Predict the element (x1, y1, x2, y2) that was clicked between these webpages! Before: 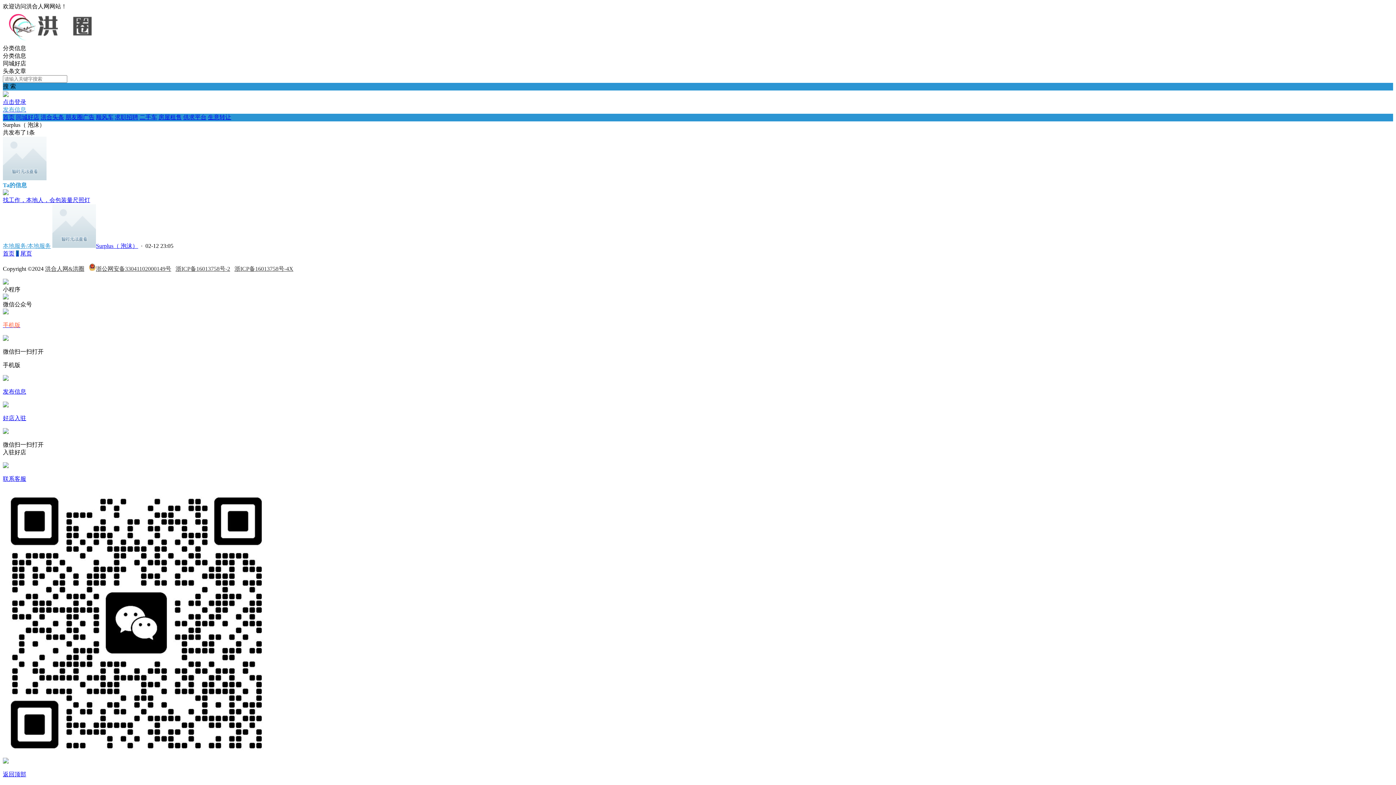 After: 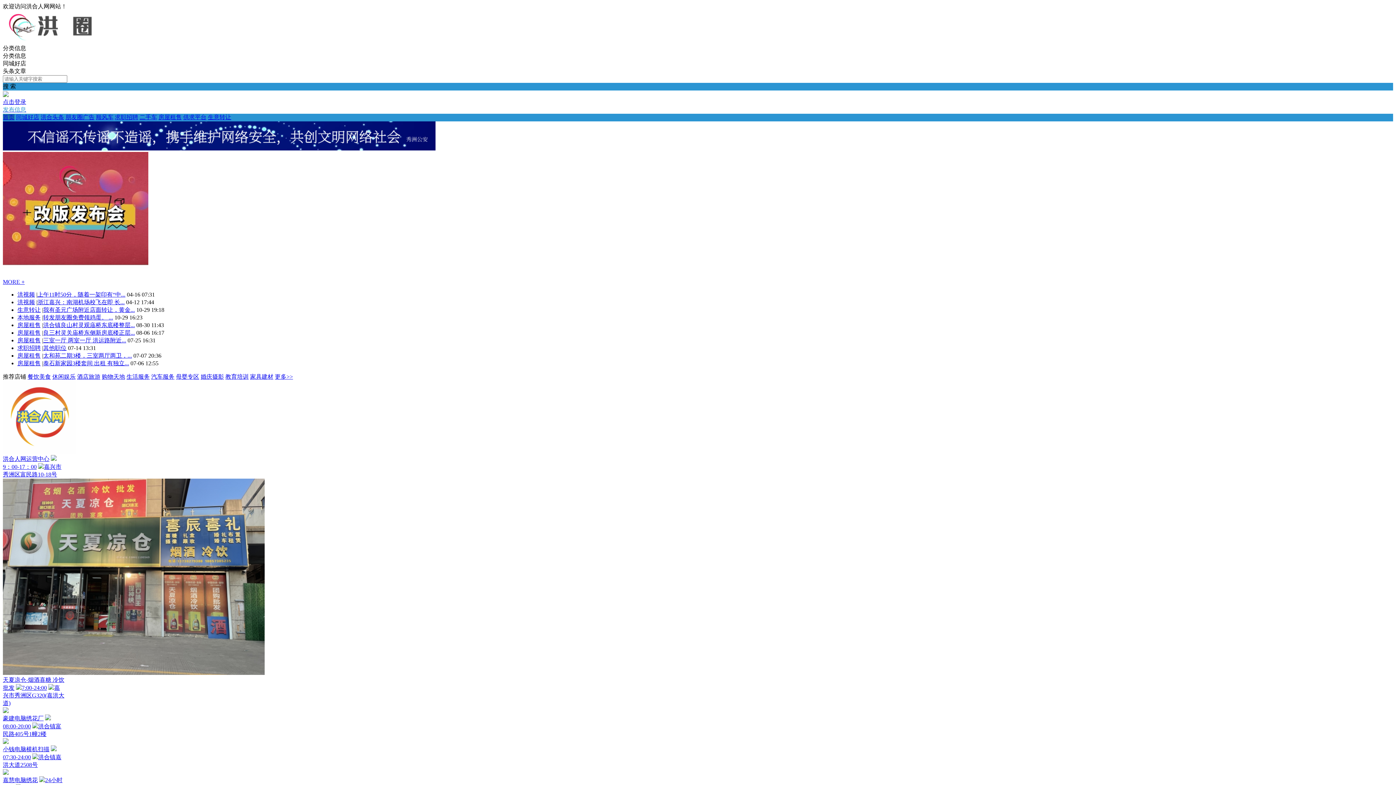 Action: bbox: (2, 114, 14, 120) label: 首页